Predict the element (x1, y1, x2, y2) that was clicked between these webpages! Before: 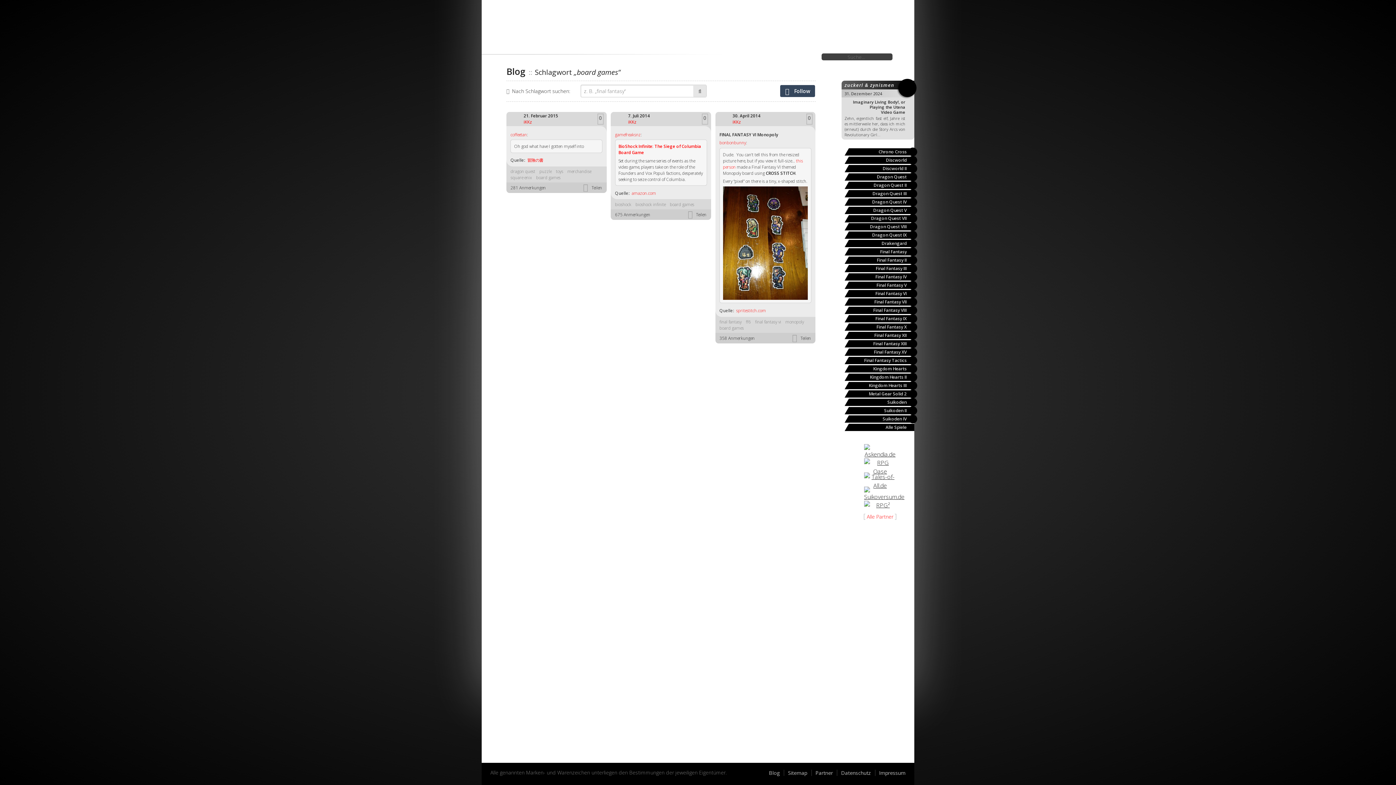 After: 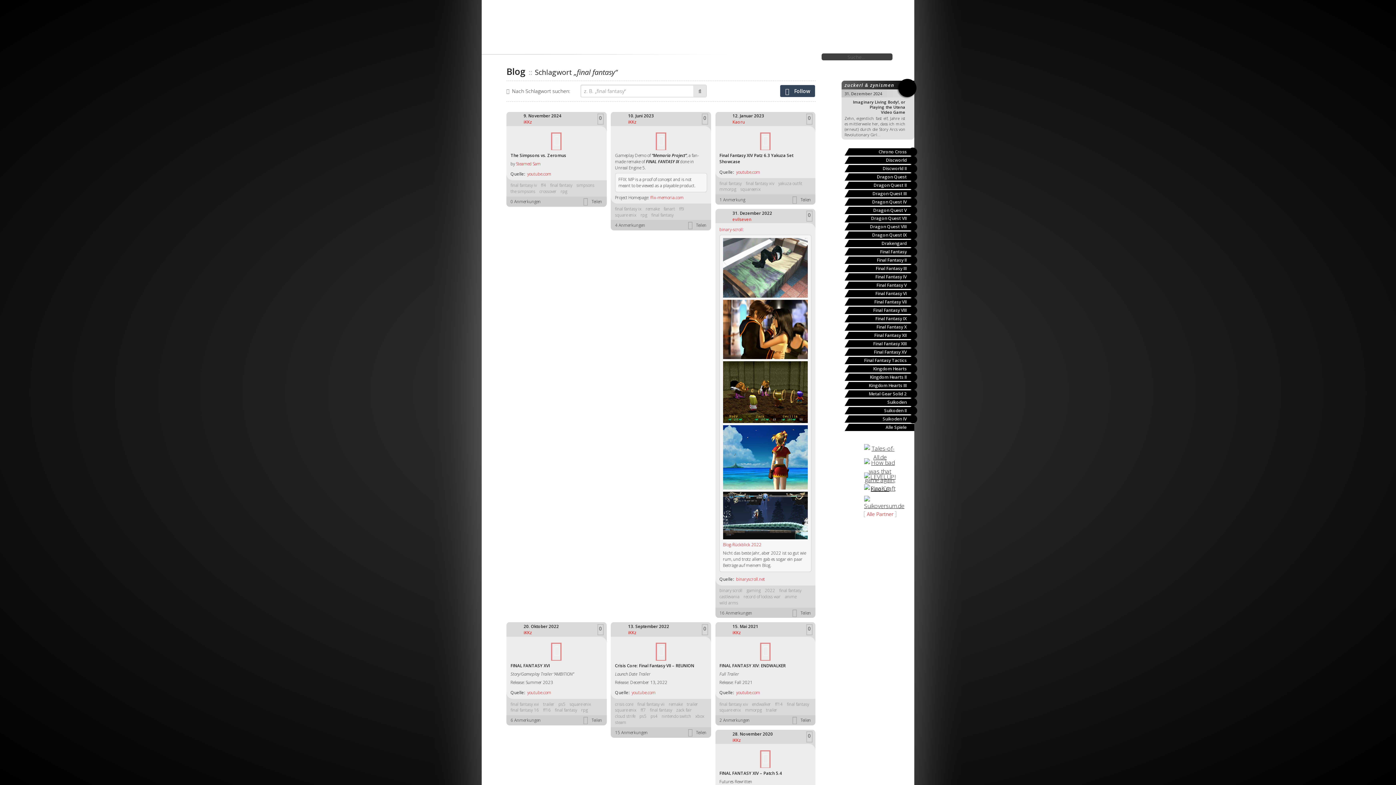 Action: label: final fantasy bbox: (719, 319, 741, 324)